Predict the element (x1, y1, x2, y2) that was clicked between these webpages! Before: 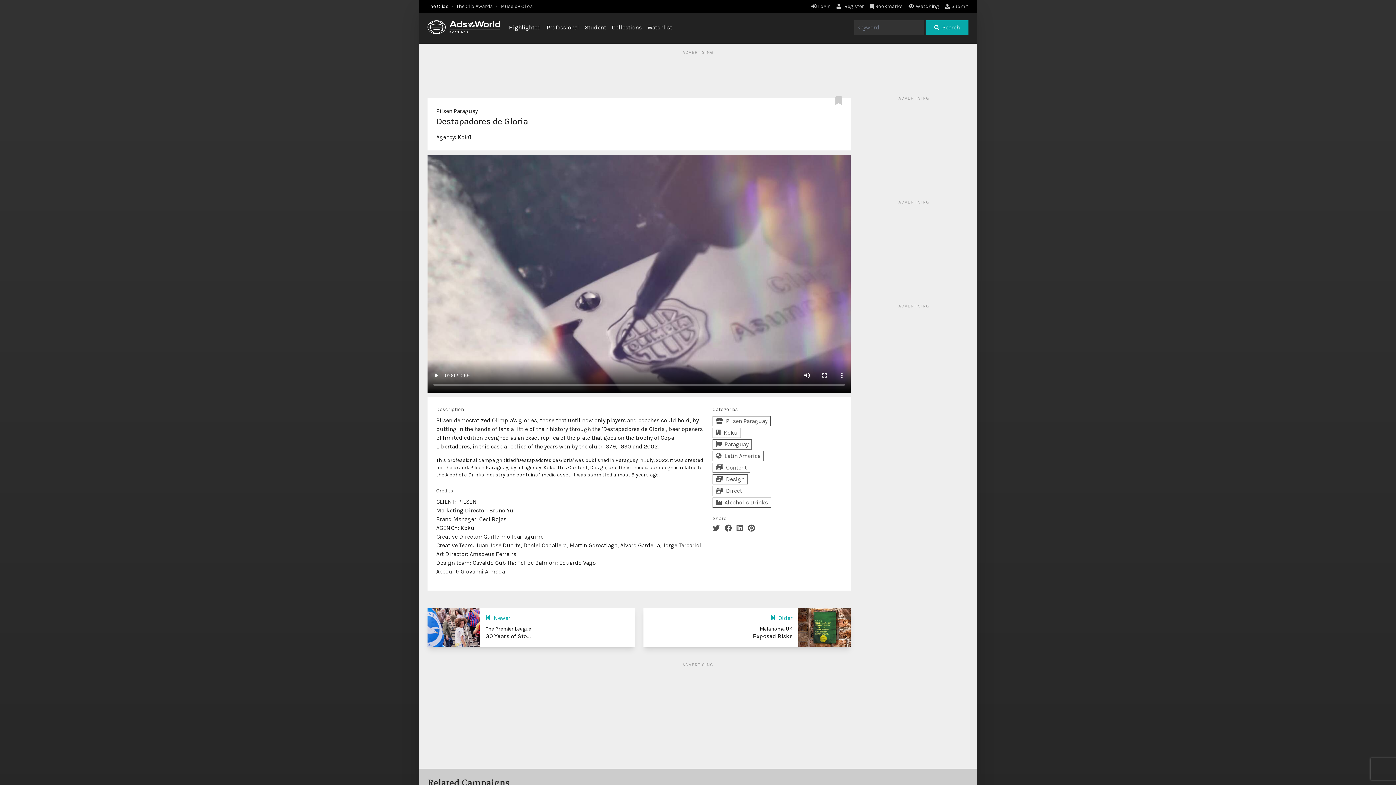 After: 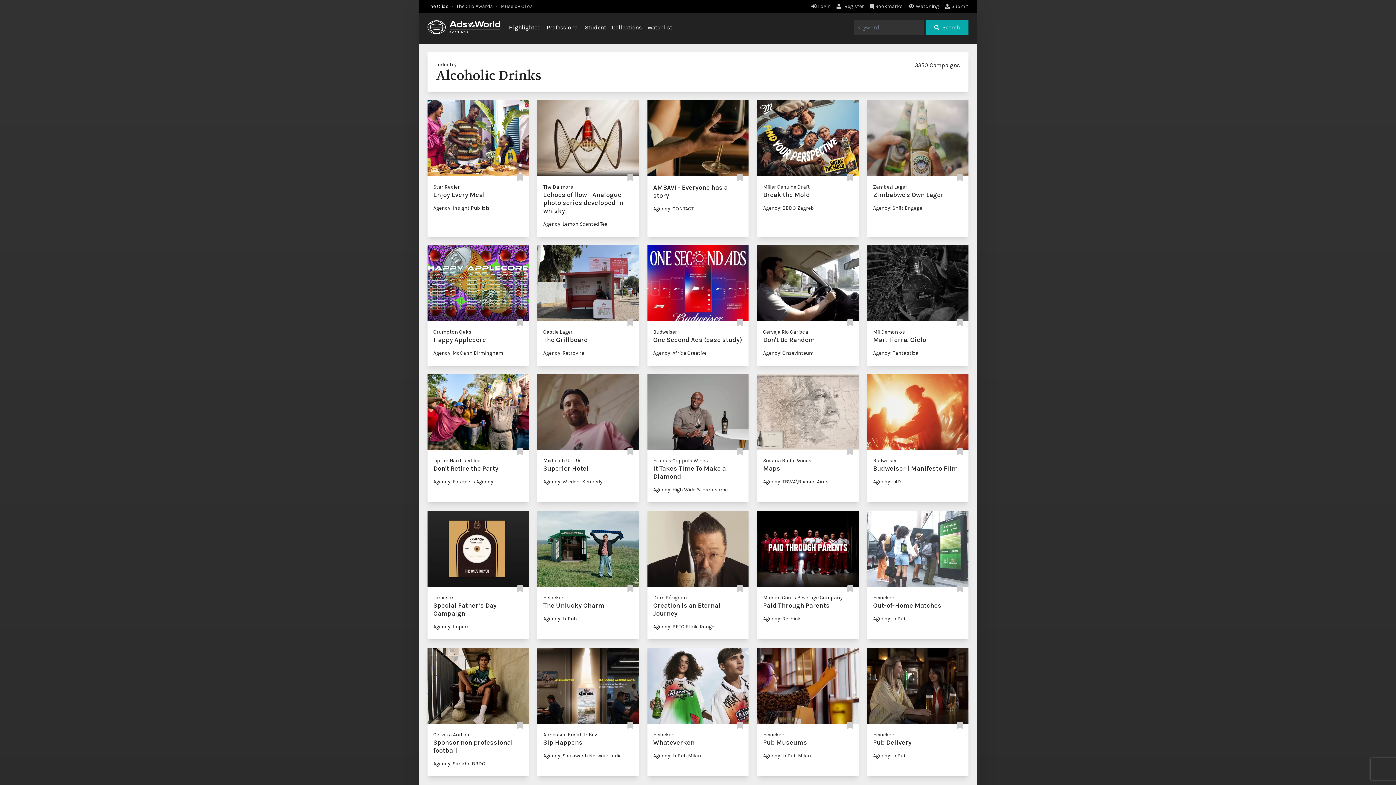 Action: label: Alcoholic Drinks bbox: (712, 497, 771, 507)